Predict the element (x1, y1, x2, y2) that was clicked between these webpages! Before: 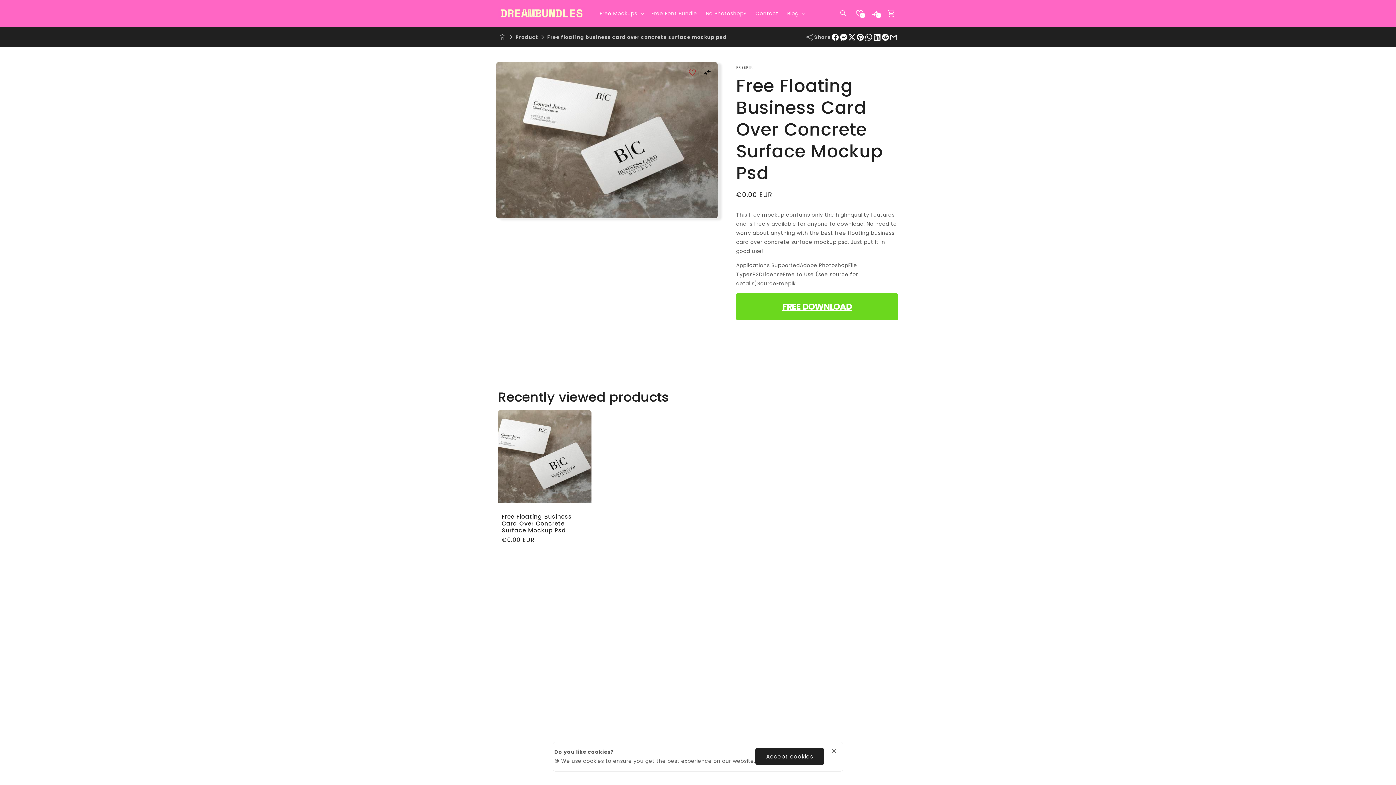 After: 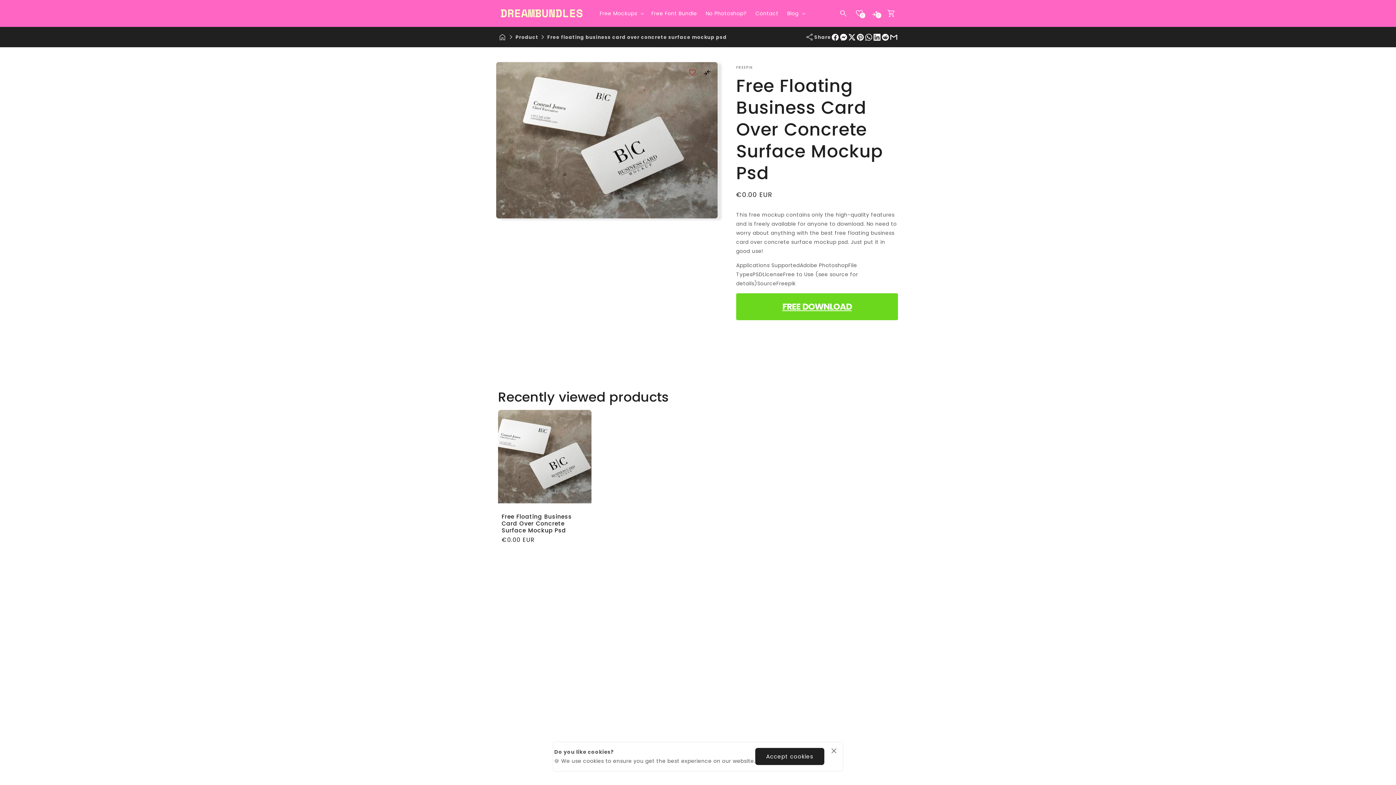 Action: label: Free Floating Business Card Over Concrete Surface Mockup Psd bbox: (501, 513, 588, 534)